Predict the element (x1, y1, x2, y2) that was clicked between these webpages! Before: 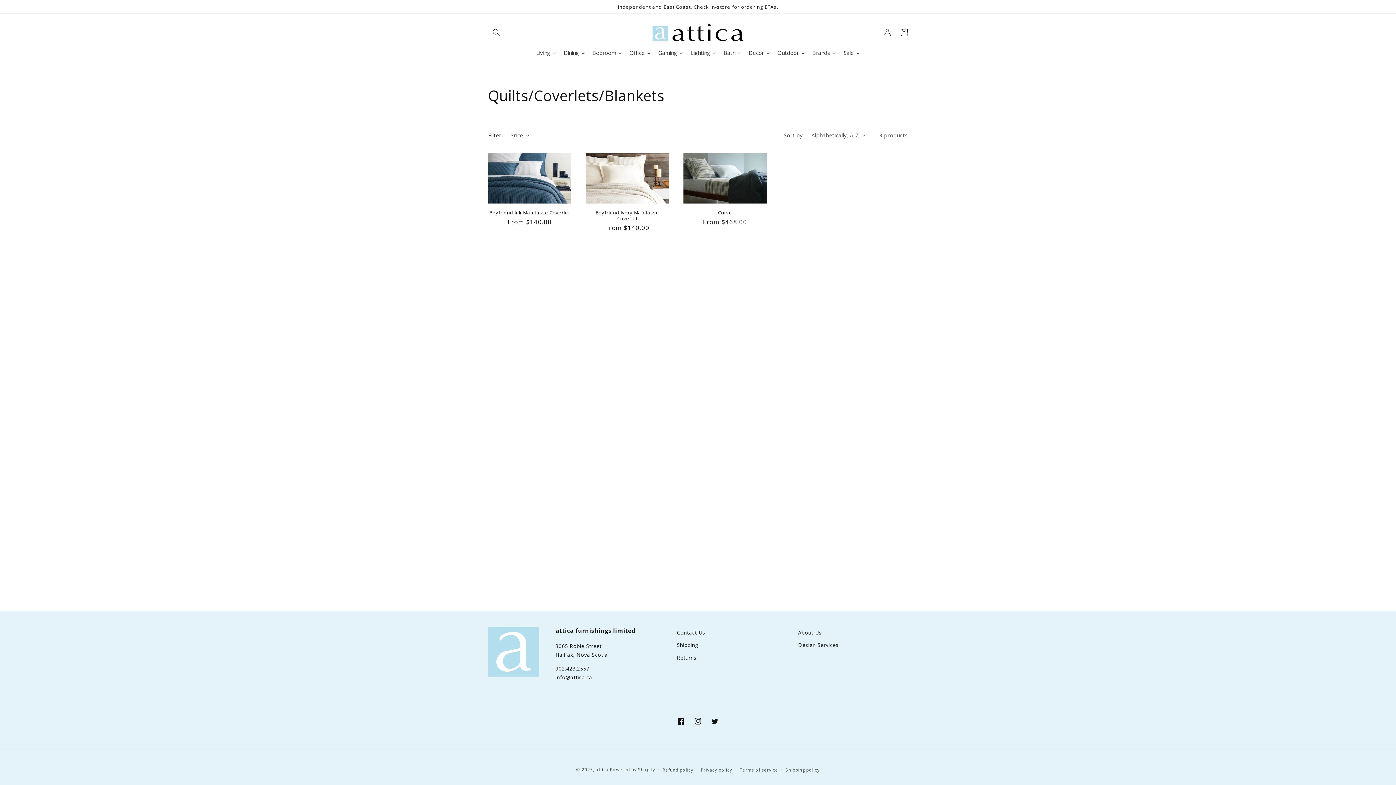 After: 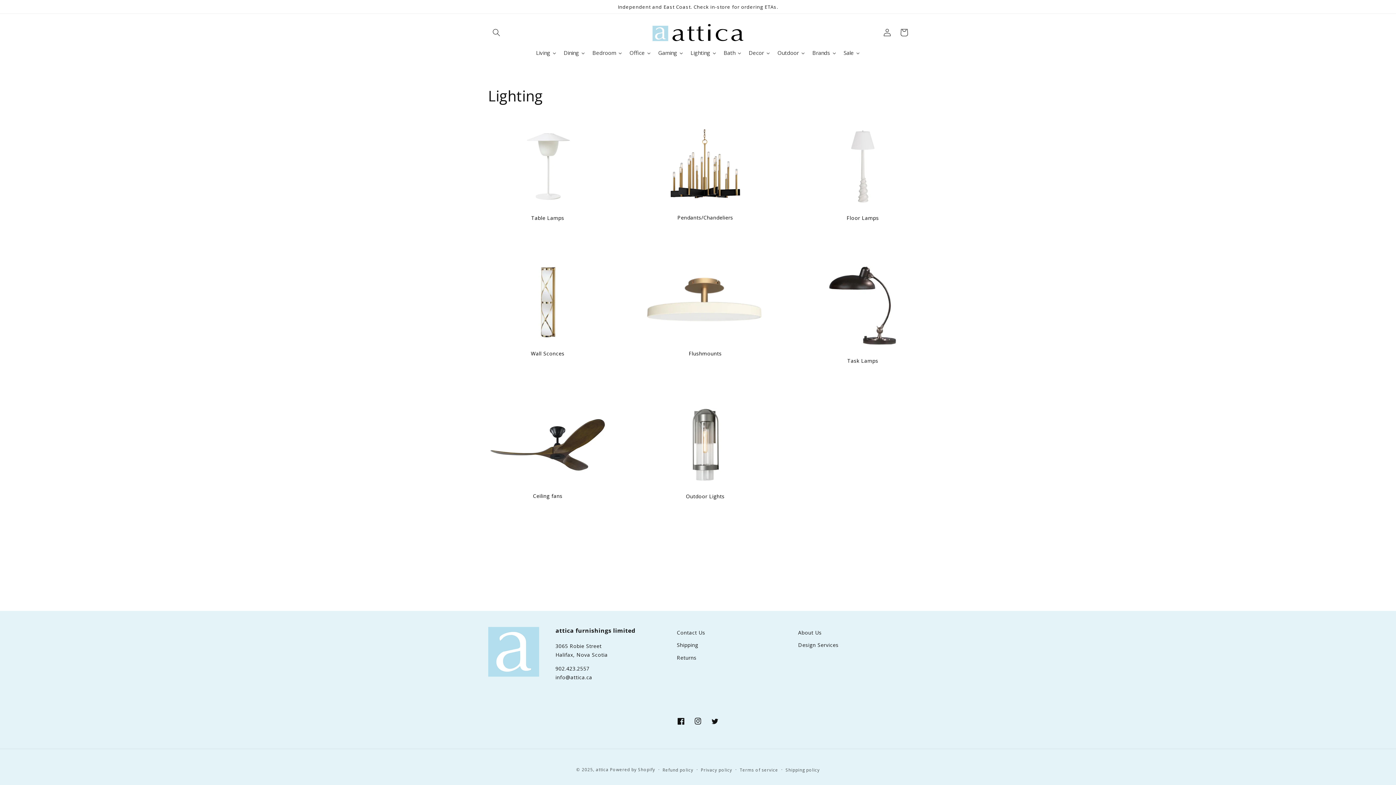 Action: bbox: (687, 43, 720, 62) label: Lighting